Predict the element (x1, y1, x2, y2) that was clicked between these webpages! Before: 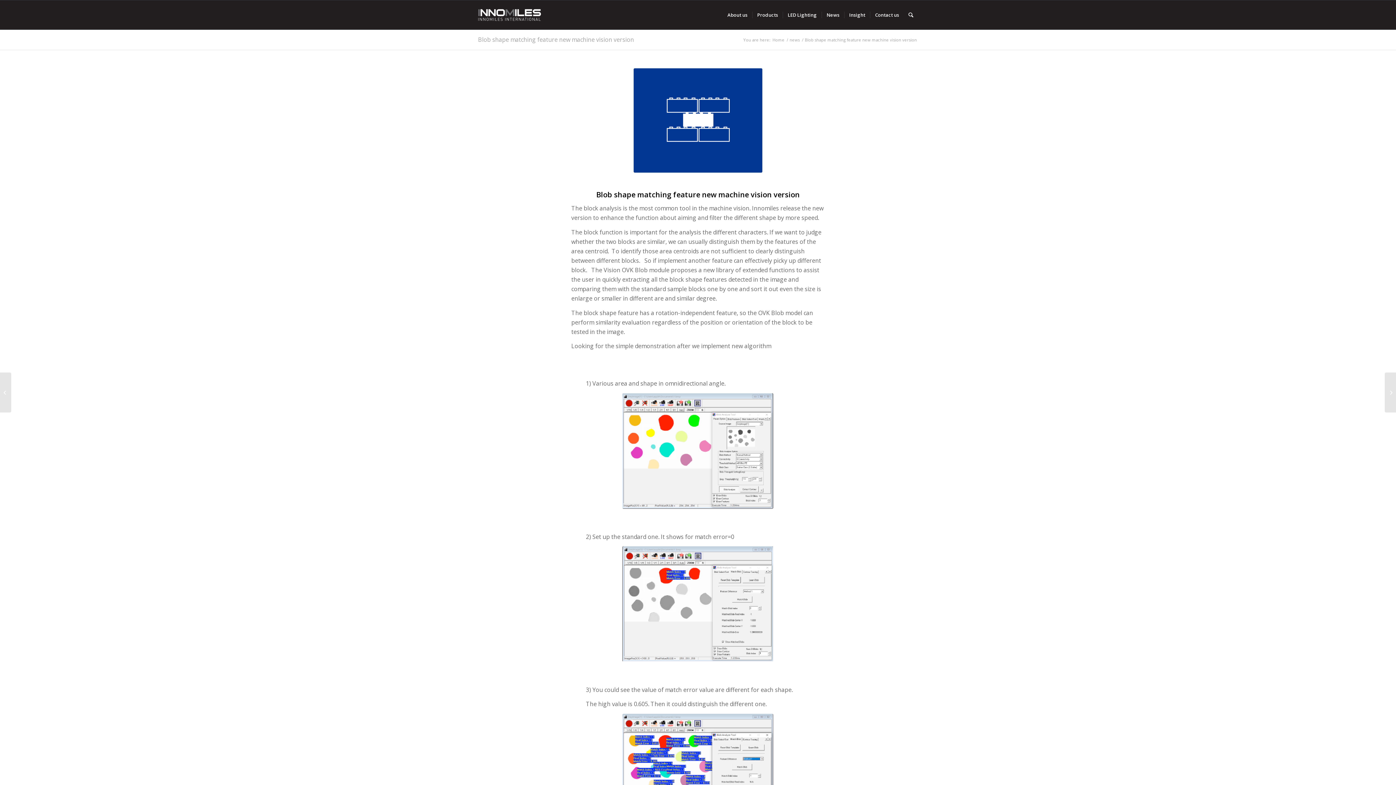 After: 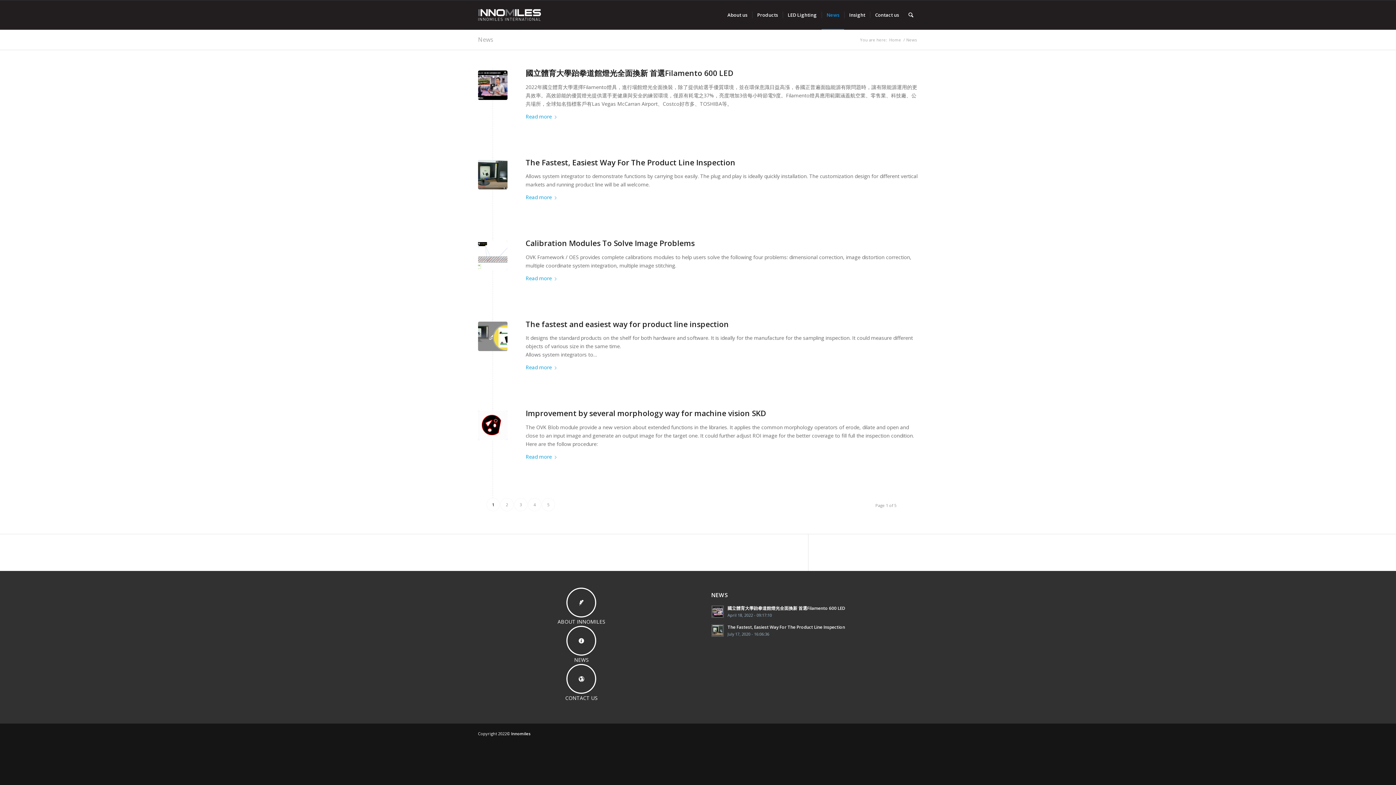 Action: label: News bbox: (821, 0, 844, 29)